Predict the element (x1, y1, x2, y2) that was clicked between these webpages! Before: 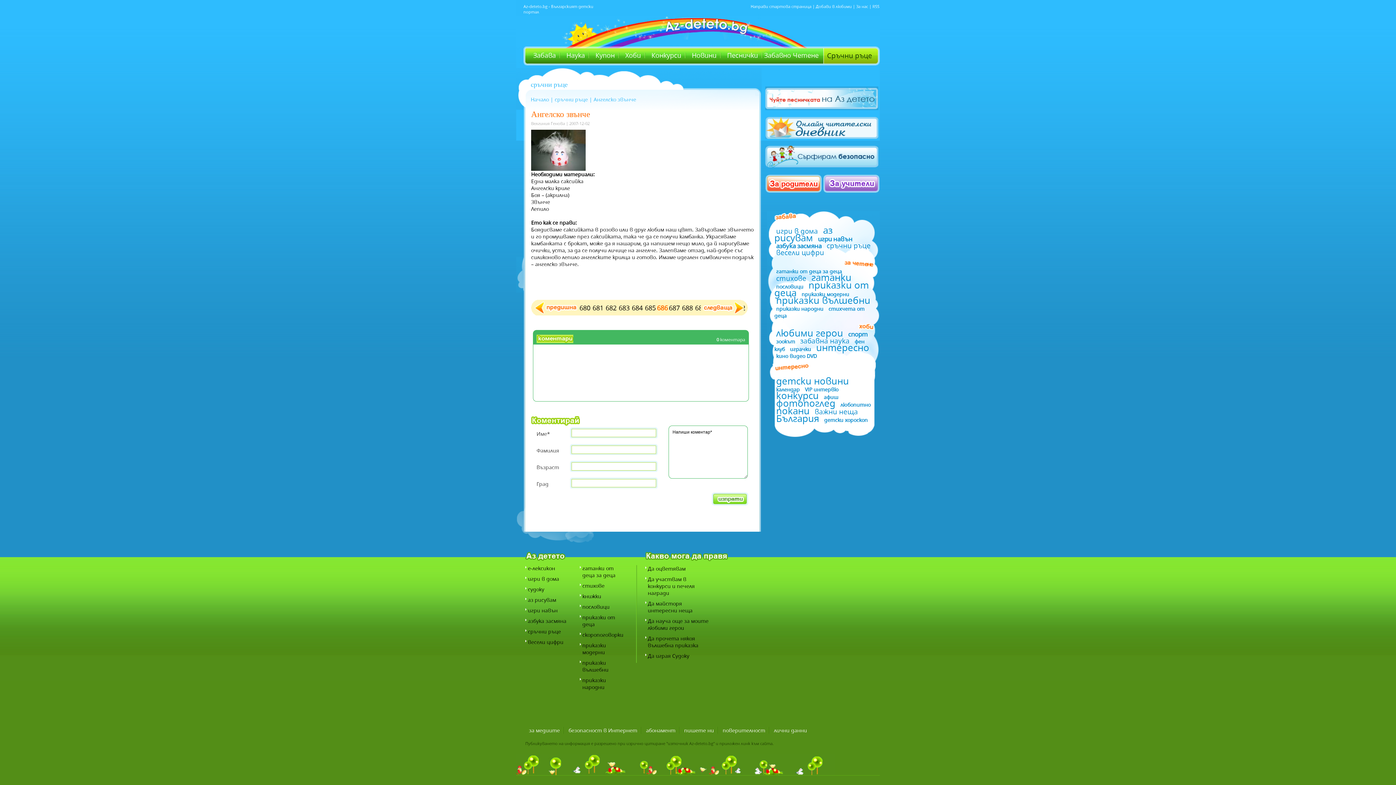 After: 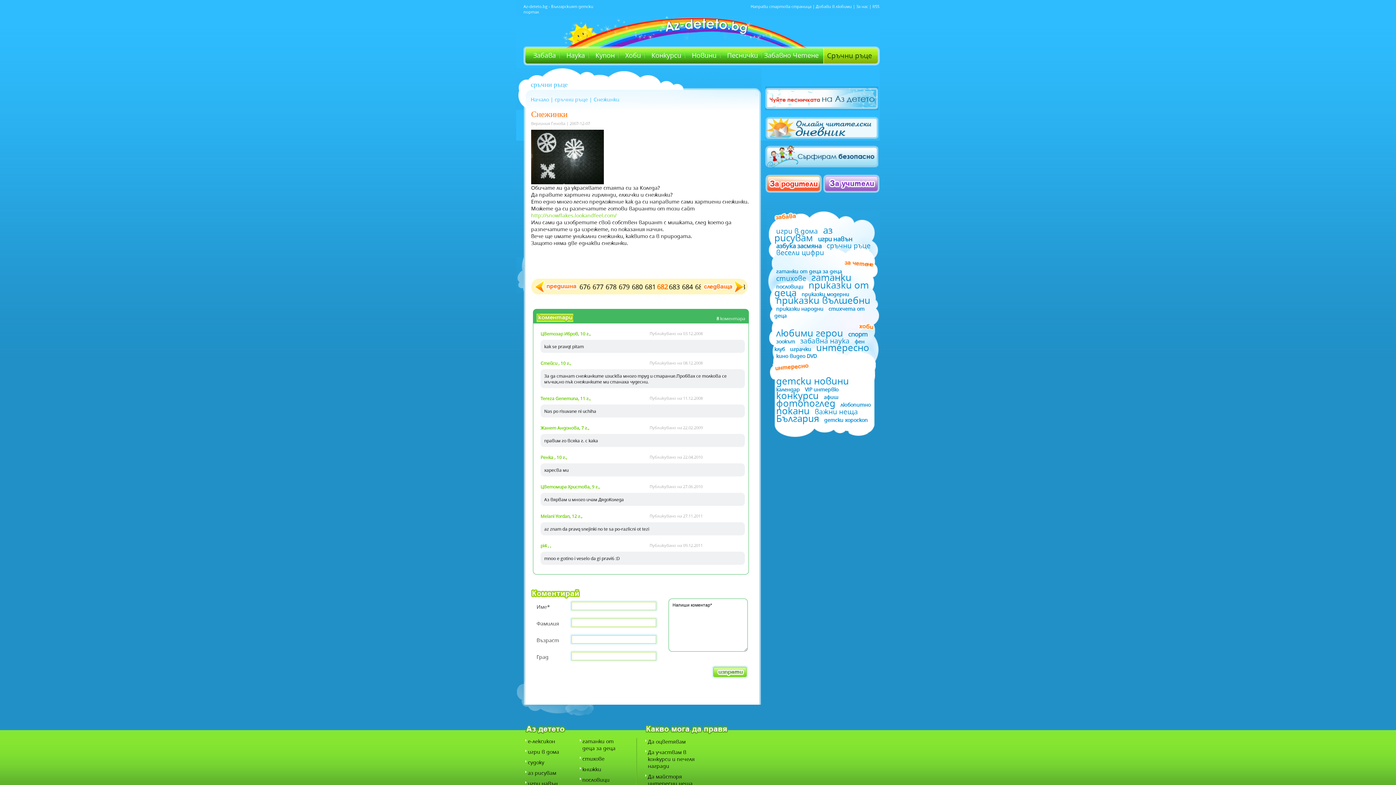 Action: bbox: (604, 303, 617, 312) label: 682